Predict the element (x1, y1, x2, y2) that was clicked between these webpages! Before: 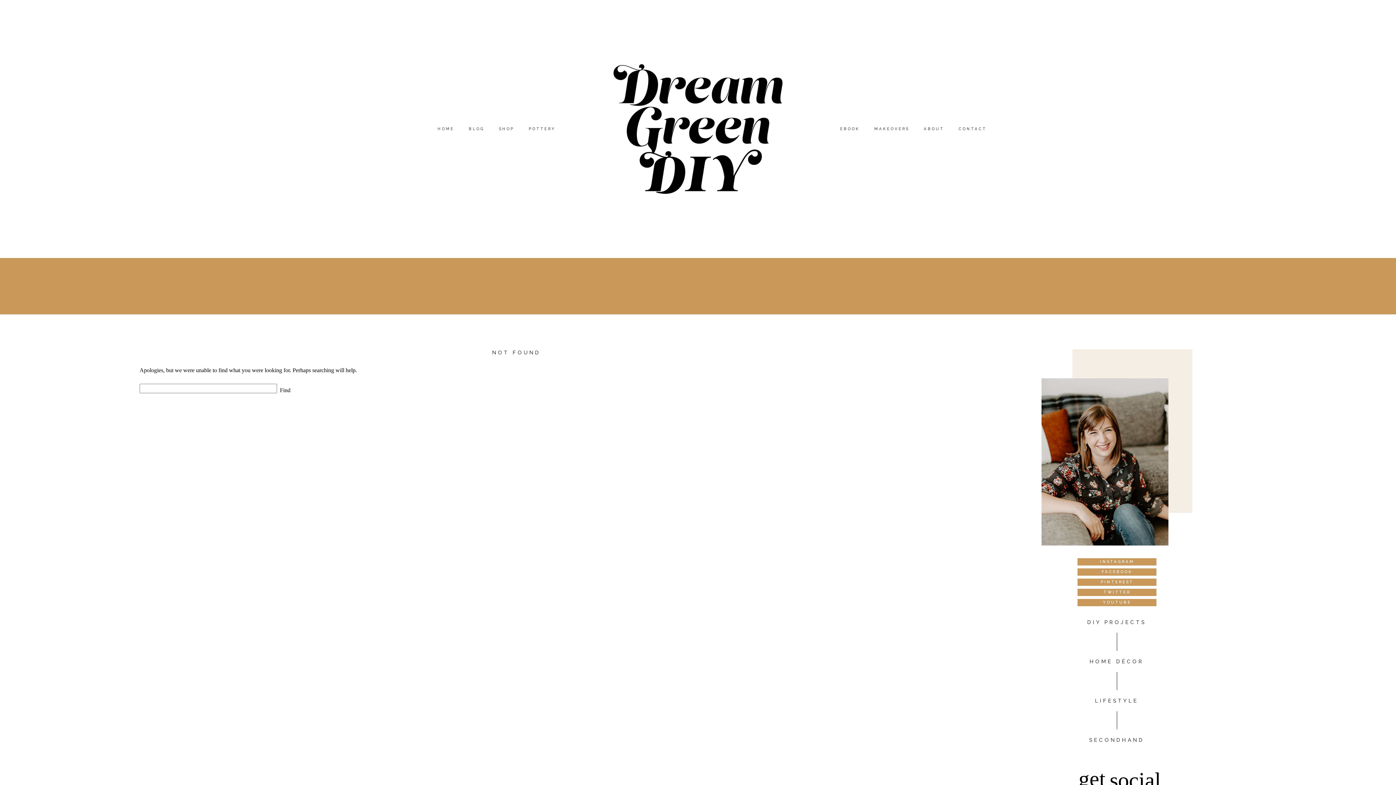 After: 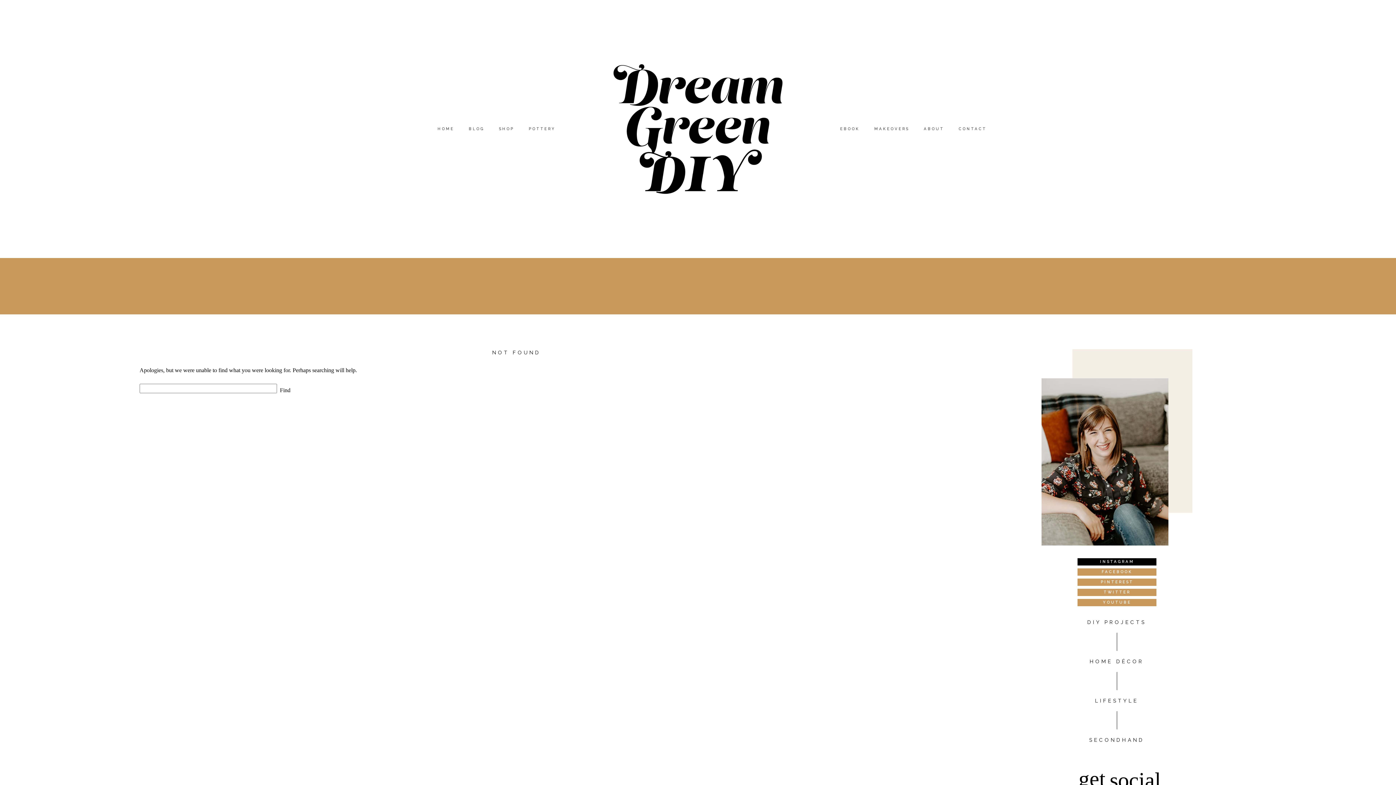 Action: label: INSTAGRAM bbox: (1077, 558, 1156, 565)